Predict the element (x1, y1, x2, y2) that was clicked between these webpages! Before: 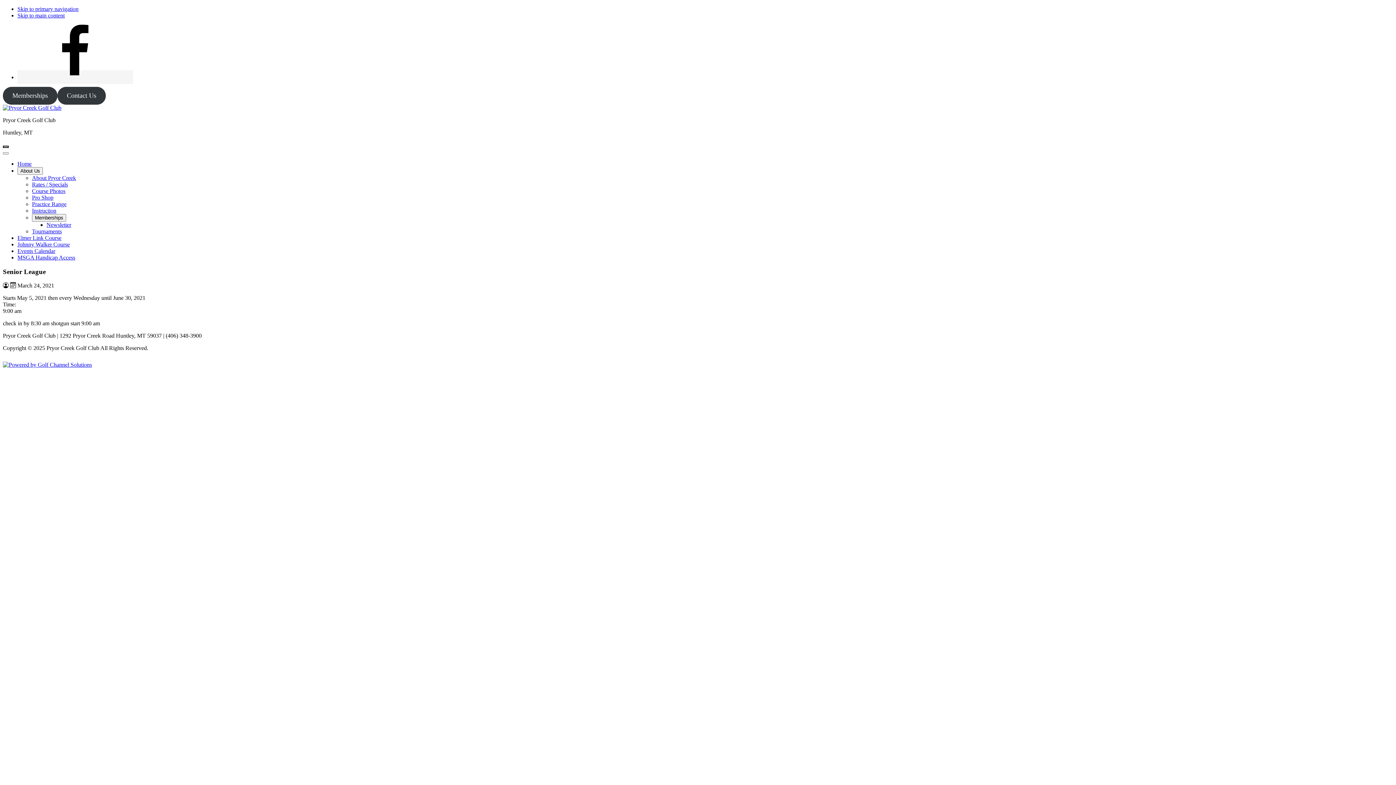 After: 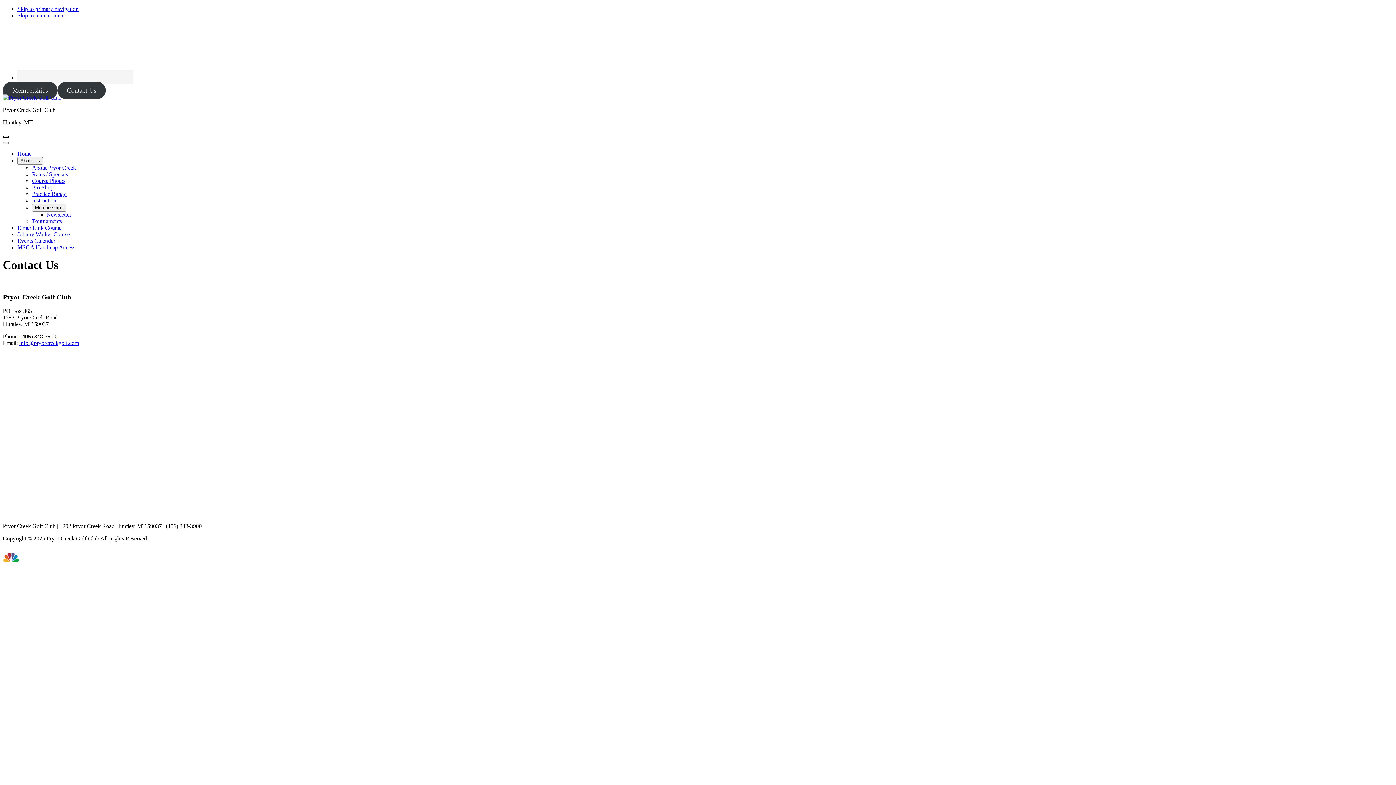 Action: label: Contact Us bbox: (57, 86, 105, 104)